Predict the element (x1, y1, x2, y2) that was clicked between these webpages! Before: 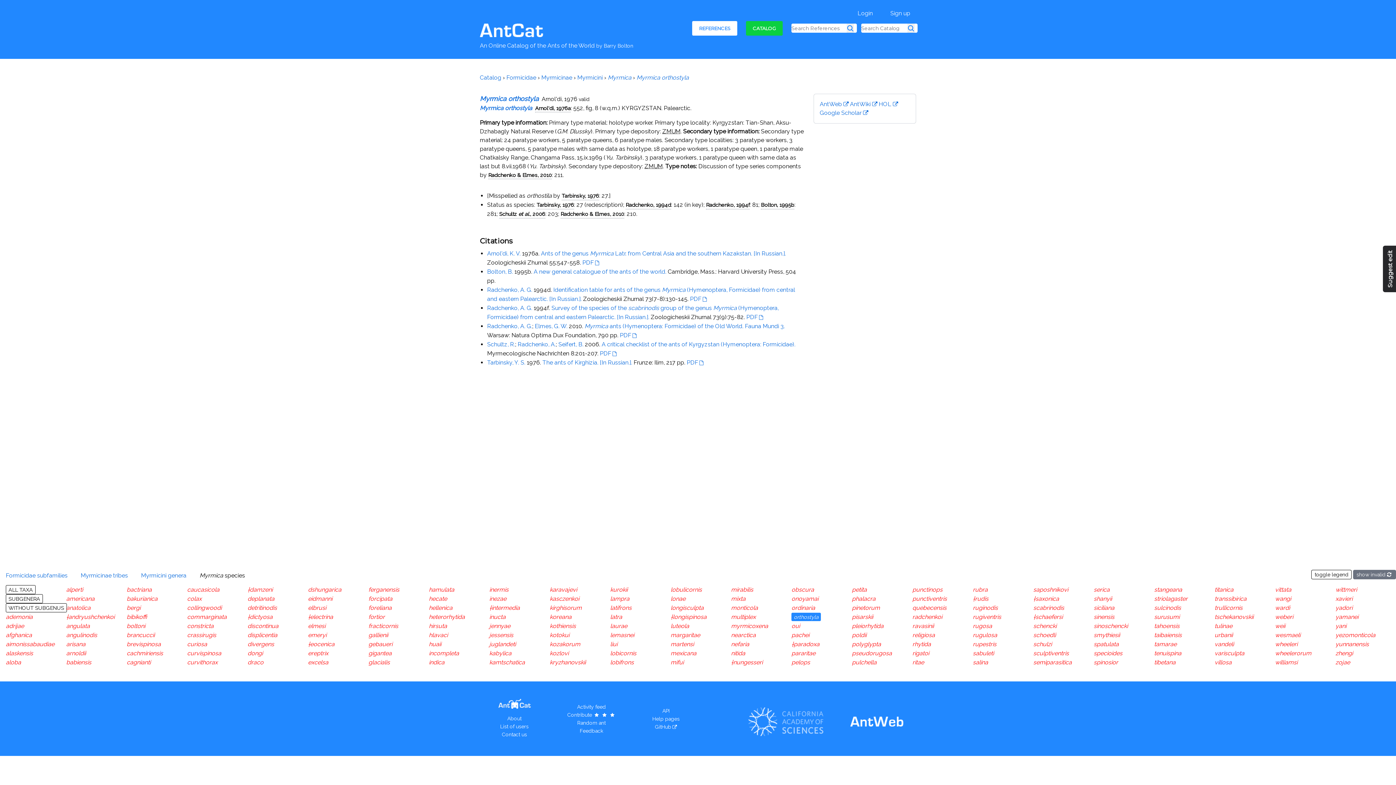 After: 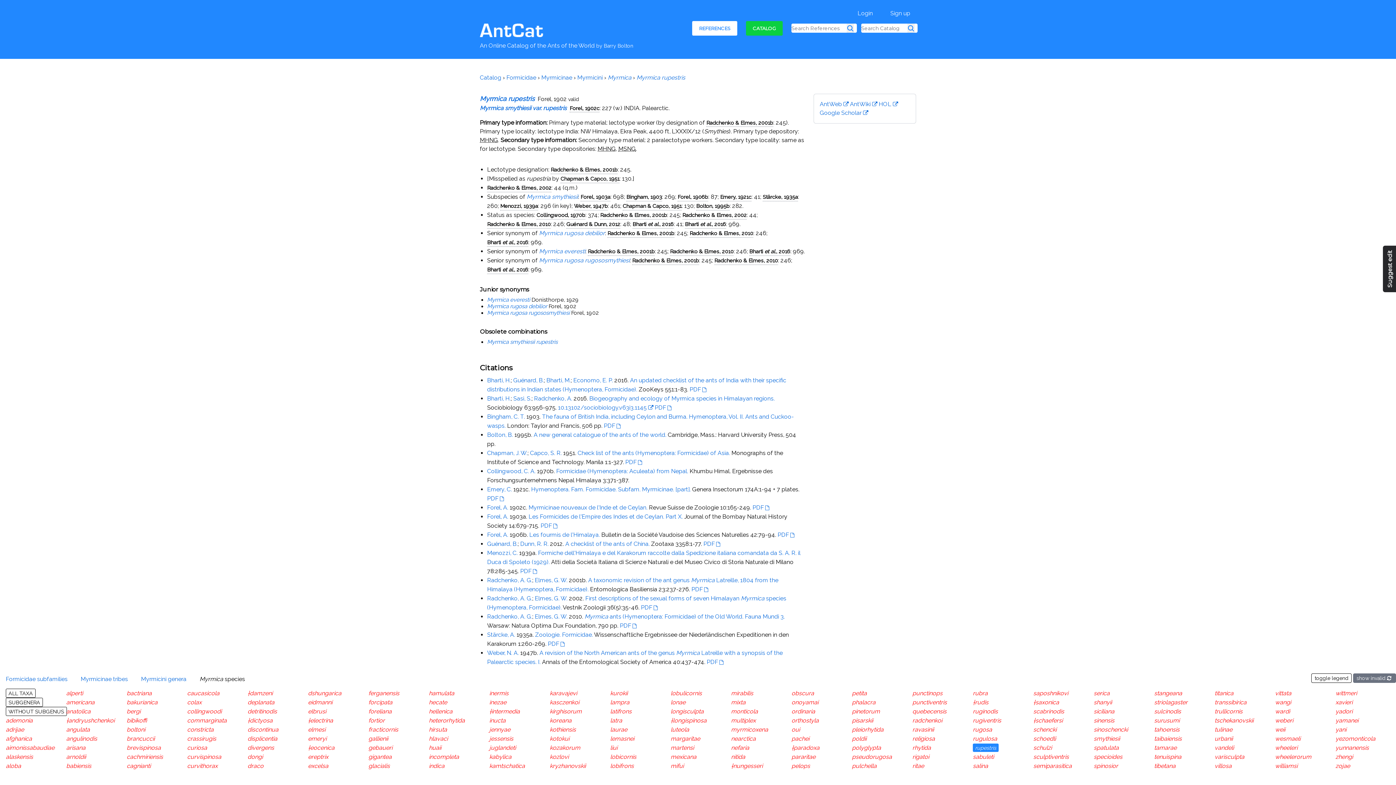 Action: bbox: (973, 641, 996, 648) label: rupestris